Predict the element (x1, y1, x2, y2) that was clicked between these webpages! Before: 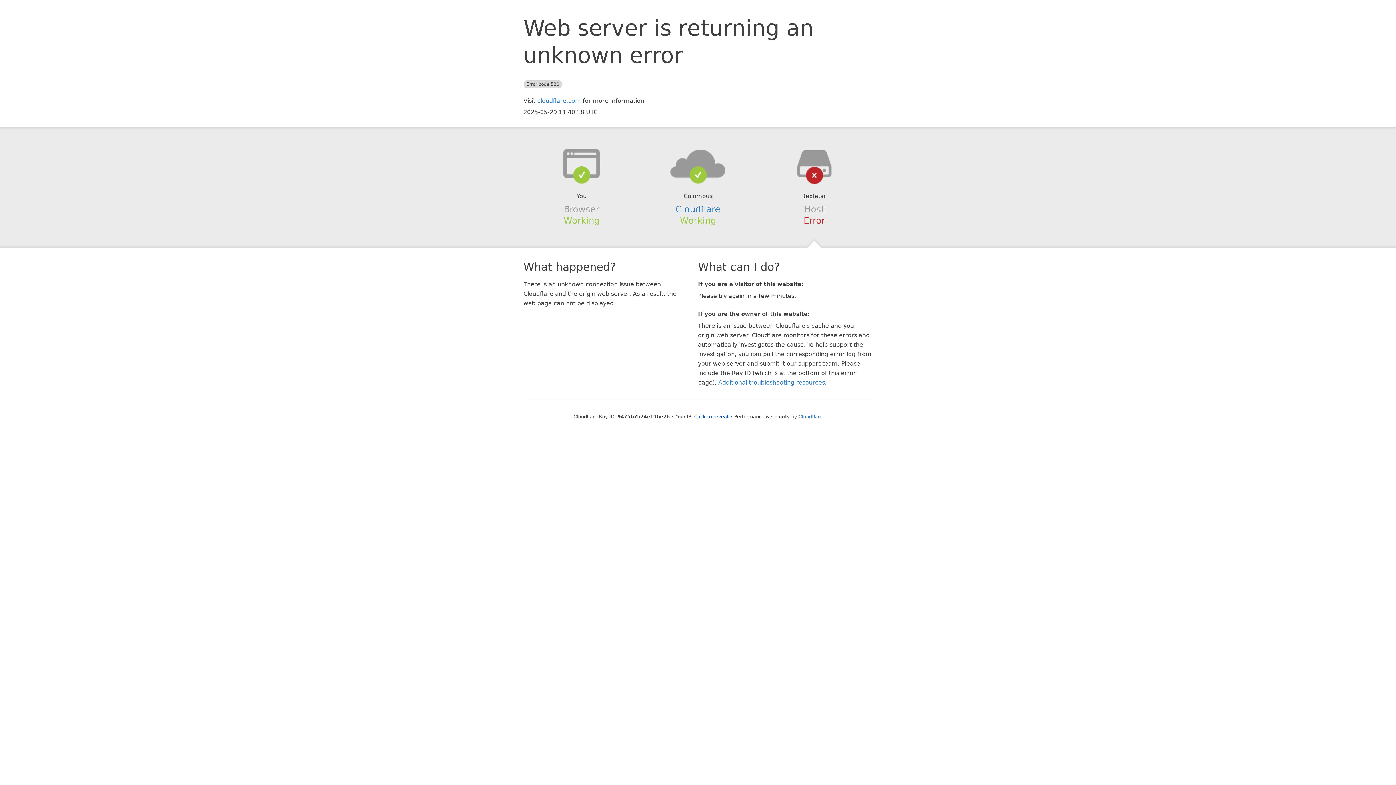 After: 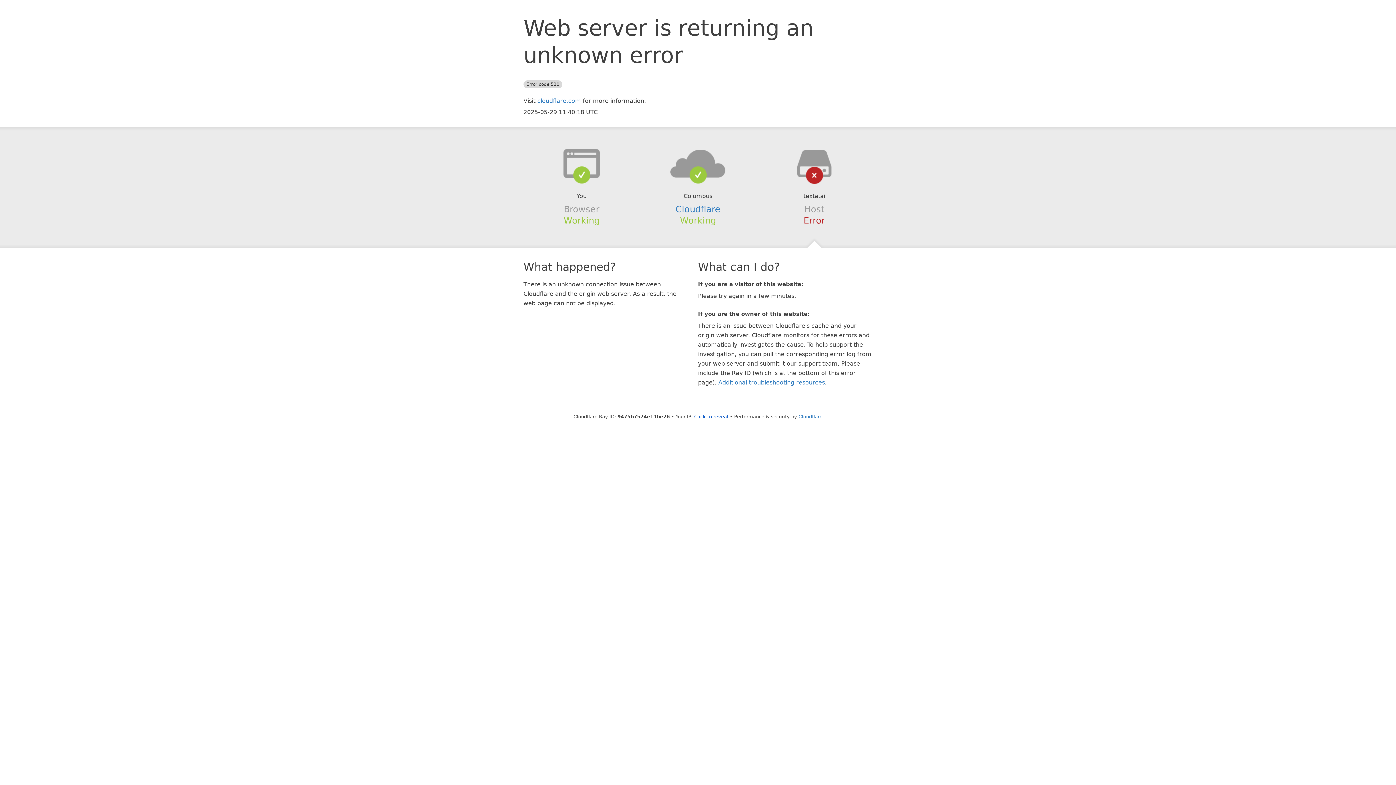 Action: bbox: (639, 148, 756, 178)